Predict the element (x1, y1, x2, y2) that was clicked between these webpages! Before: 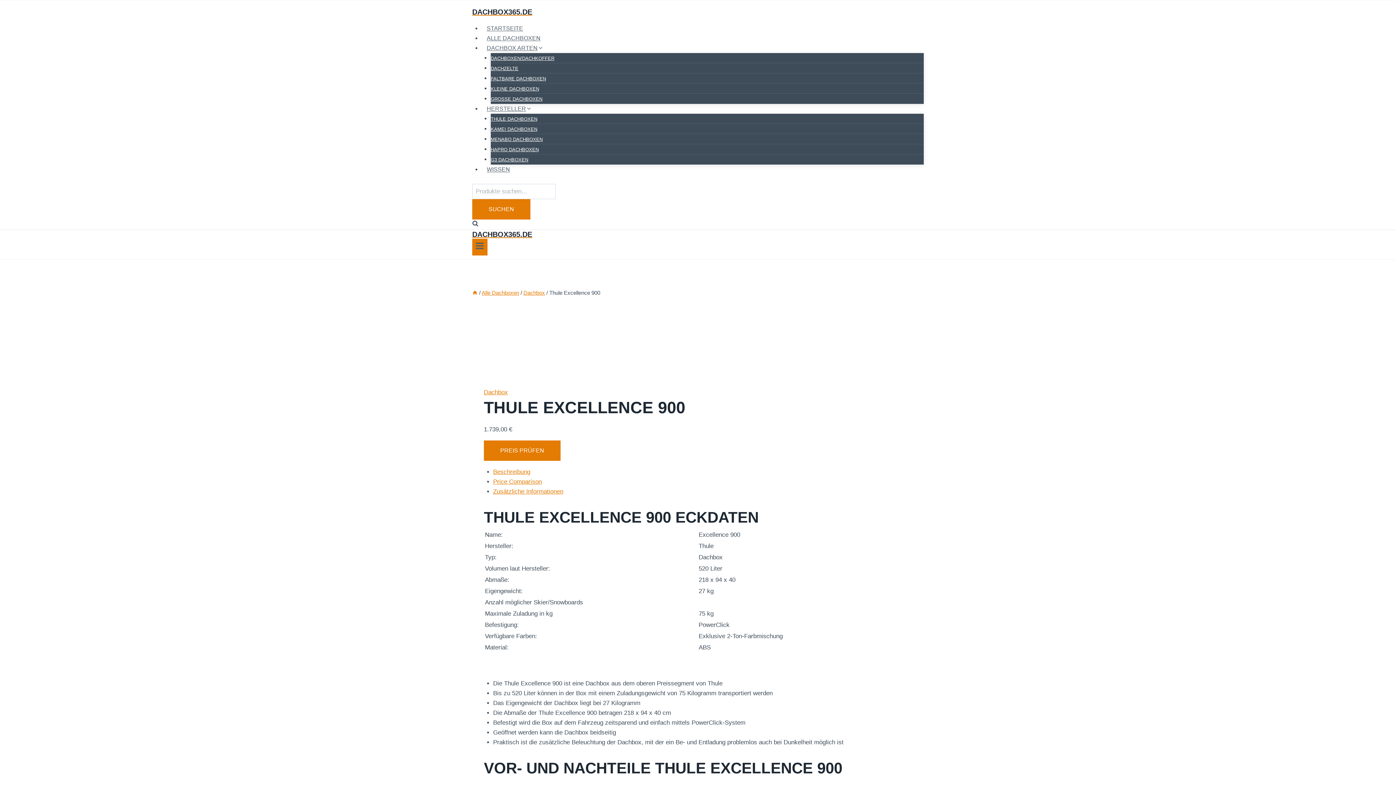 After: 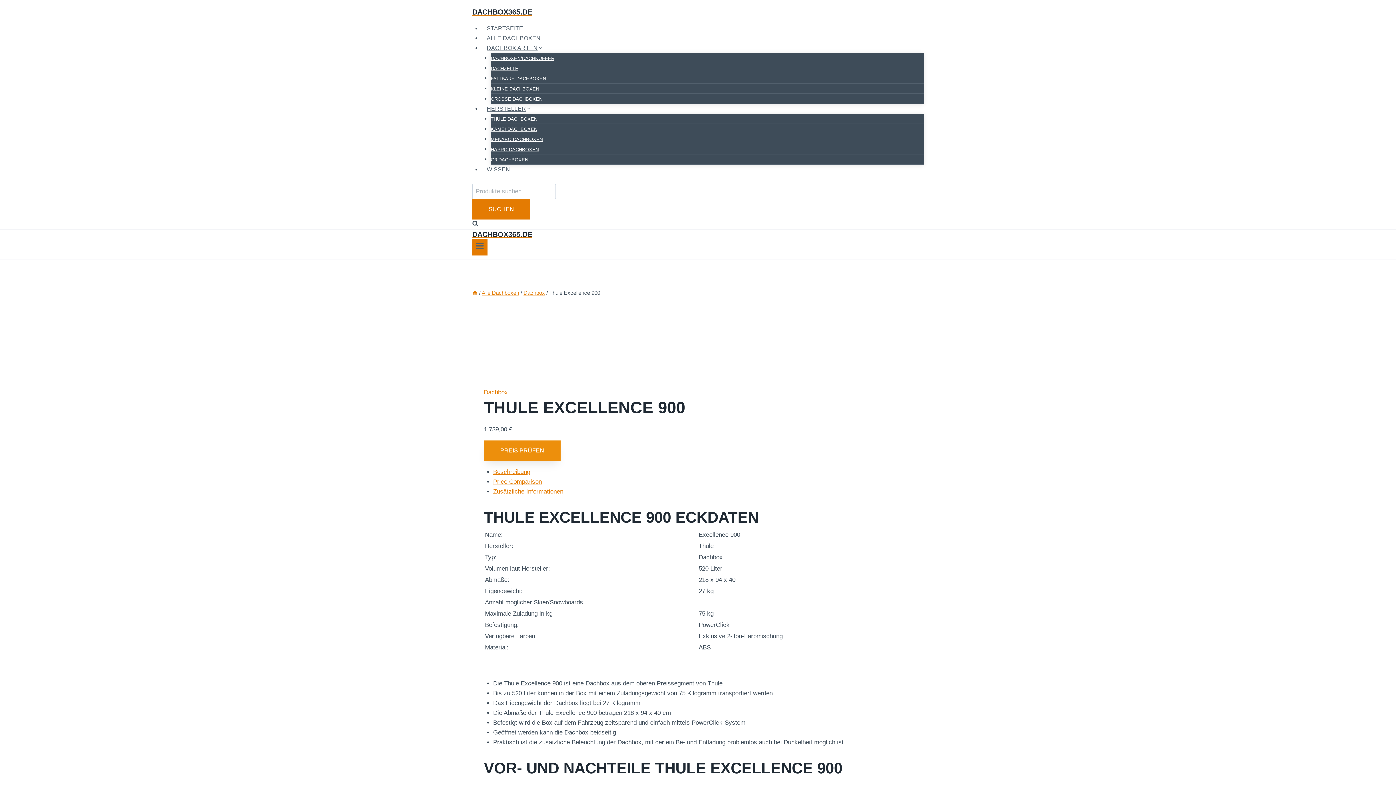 Action: label: PREIS PRÜFEN bbox: (484, 440, 560, 461)